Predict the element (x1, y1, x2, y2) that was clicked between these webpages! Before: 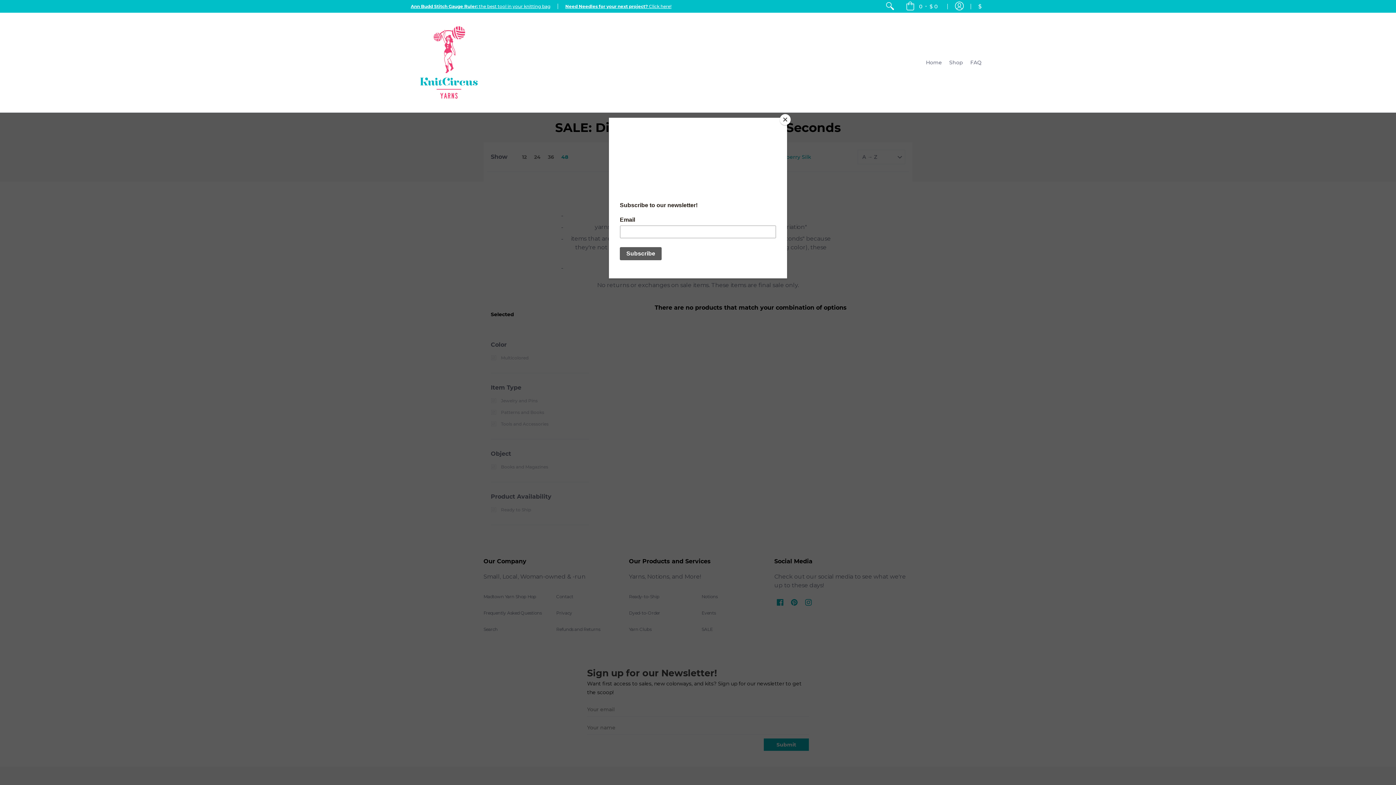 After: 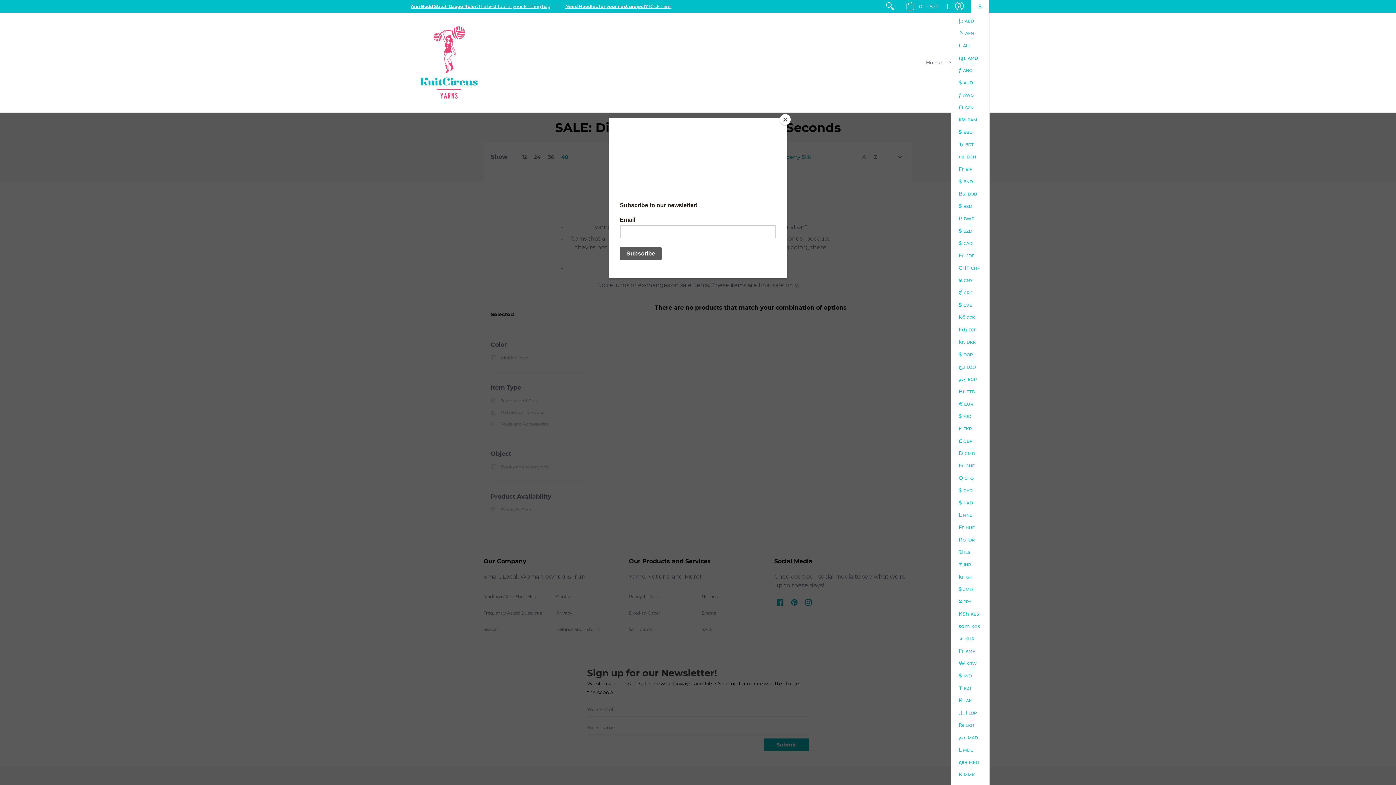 Action: bbox: (971, 0, 989, 12) label: $